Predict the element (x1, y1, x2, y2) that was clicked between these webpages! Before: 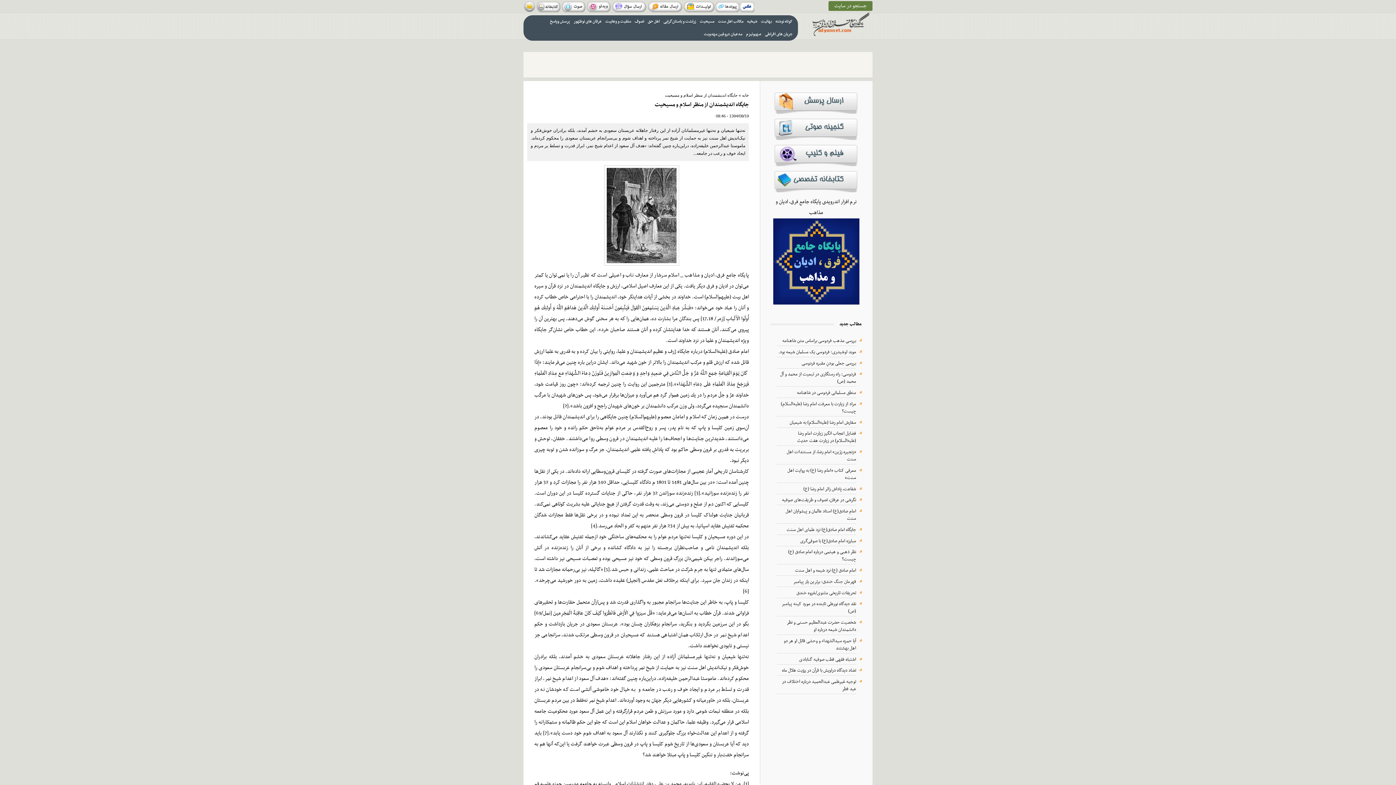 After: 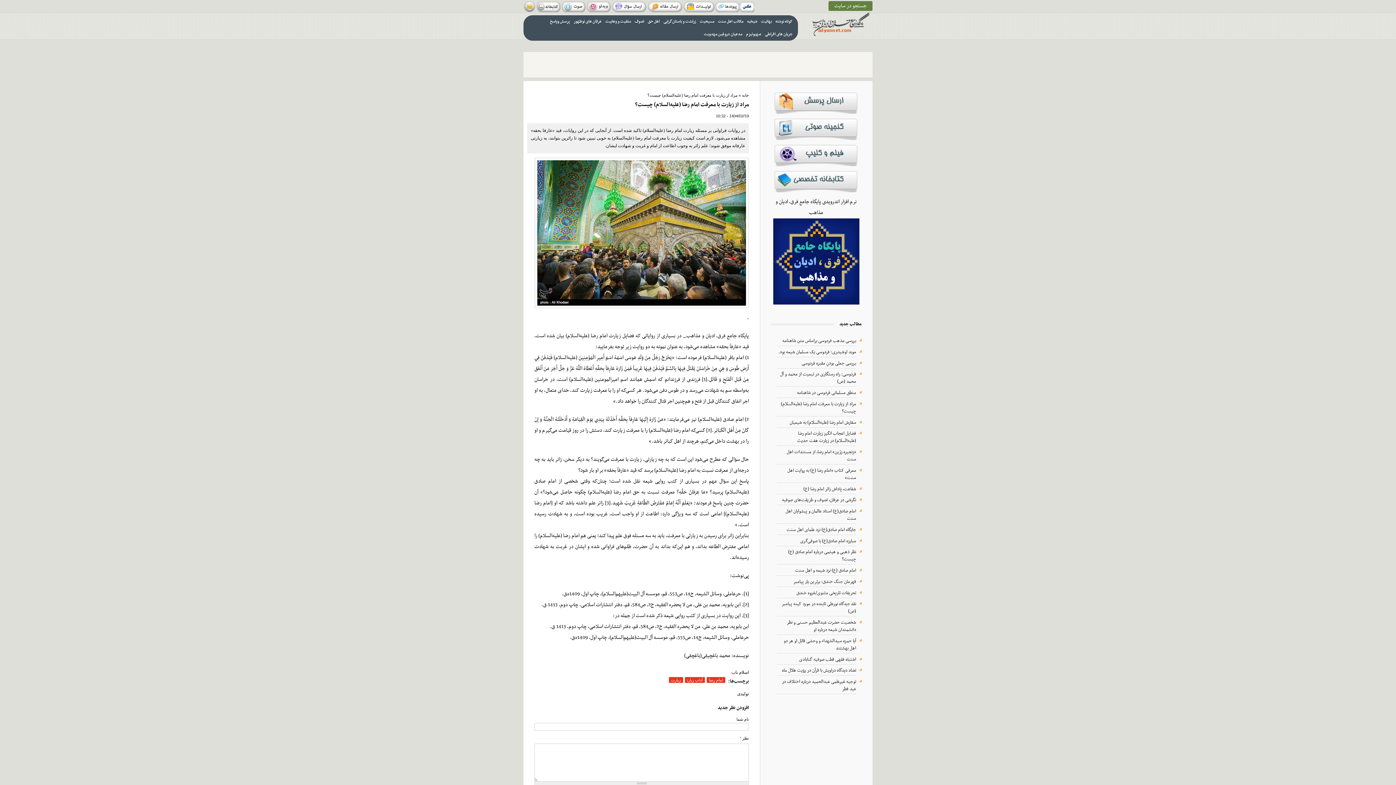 Action: bbox: (781, 400, 856, 415) label: مراد از زیارت با معرفت امام رضا (علیه‌السلام) چیست؟